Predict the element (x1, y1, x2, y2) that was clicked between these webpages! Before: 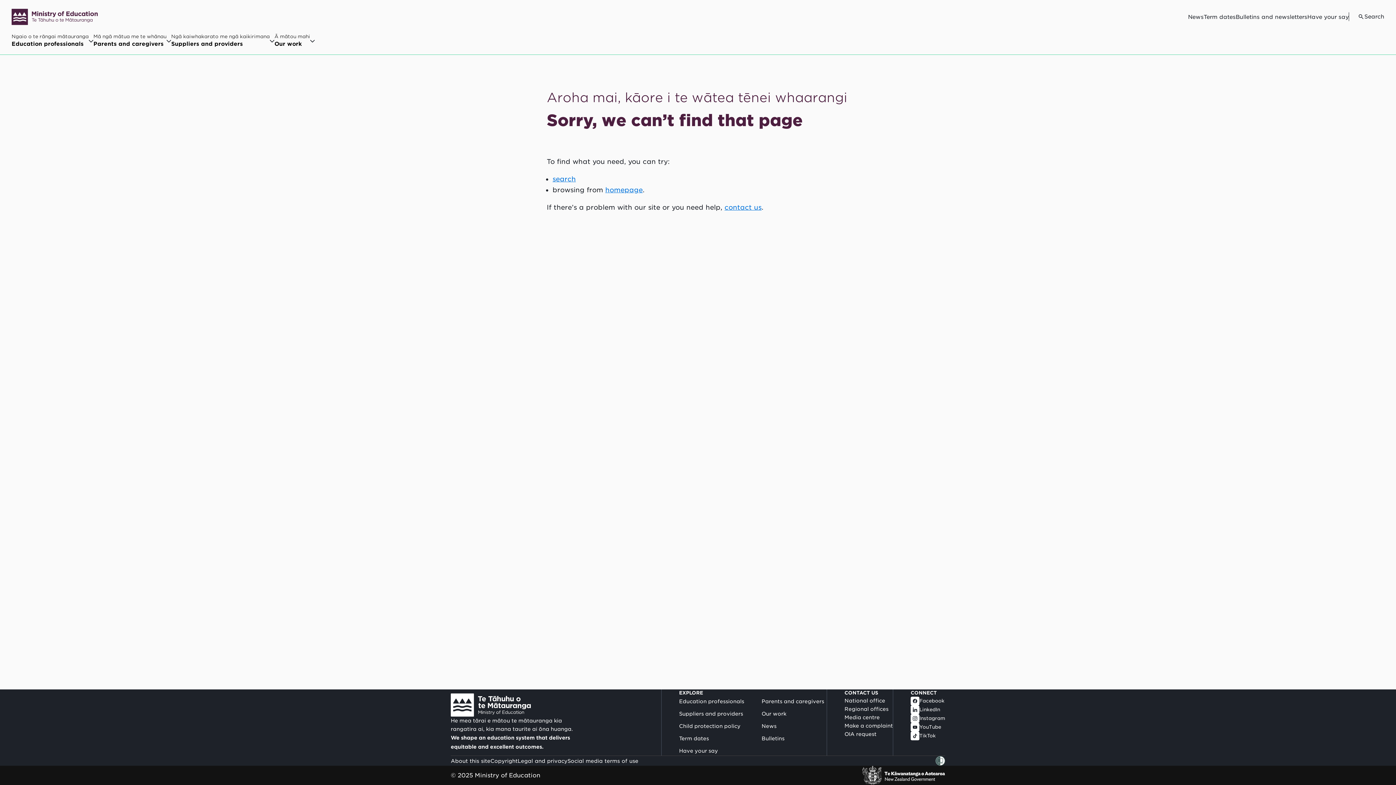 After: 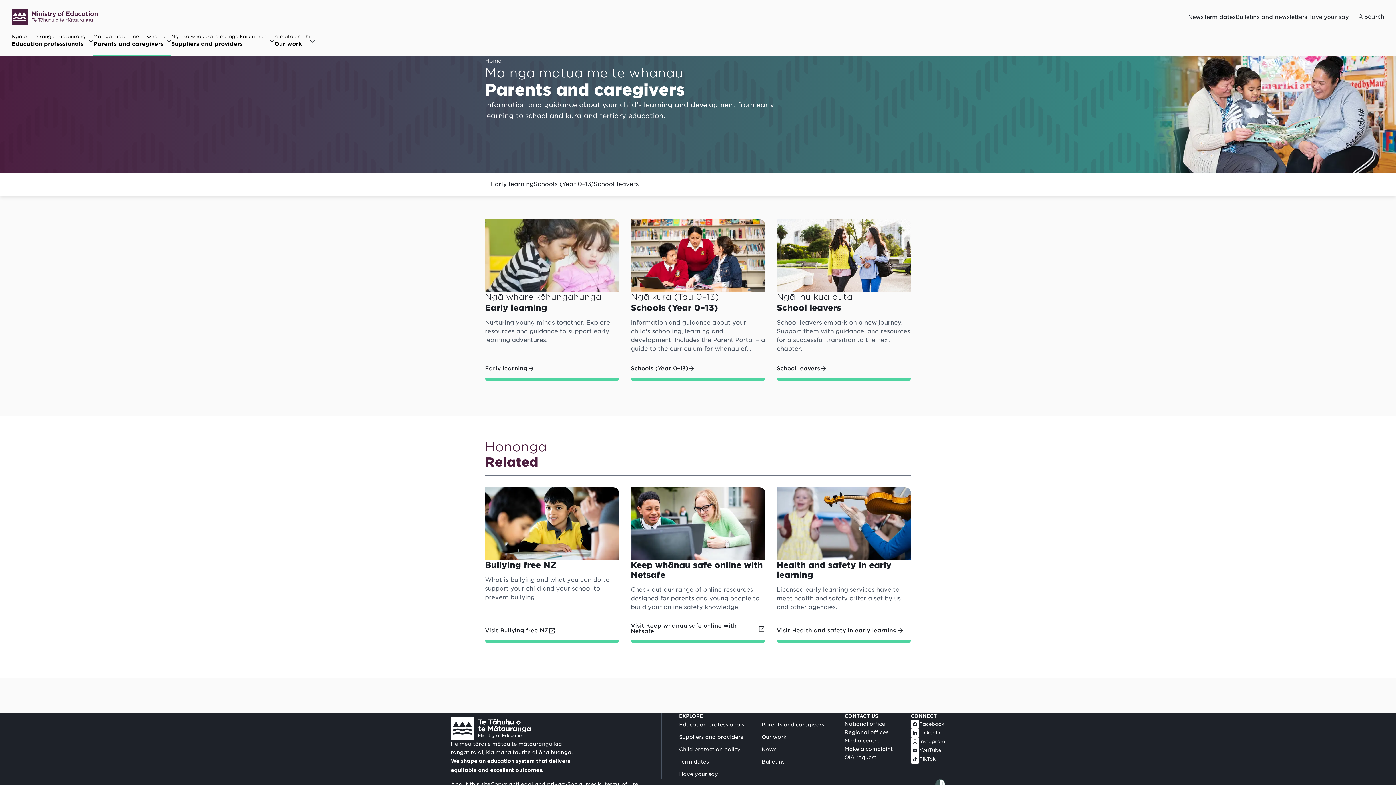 Action: label: Parents and caregivers bbox: (761, 698, 824, 704)